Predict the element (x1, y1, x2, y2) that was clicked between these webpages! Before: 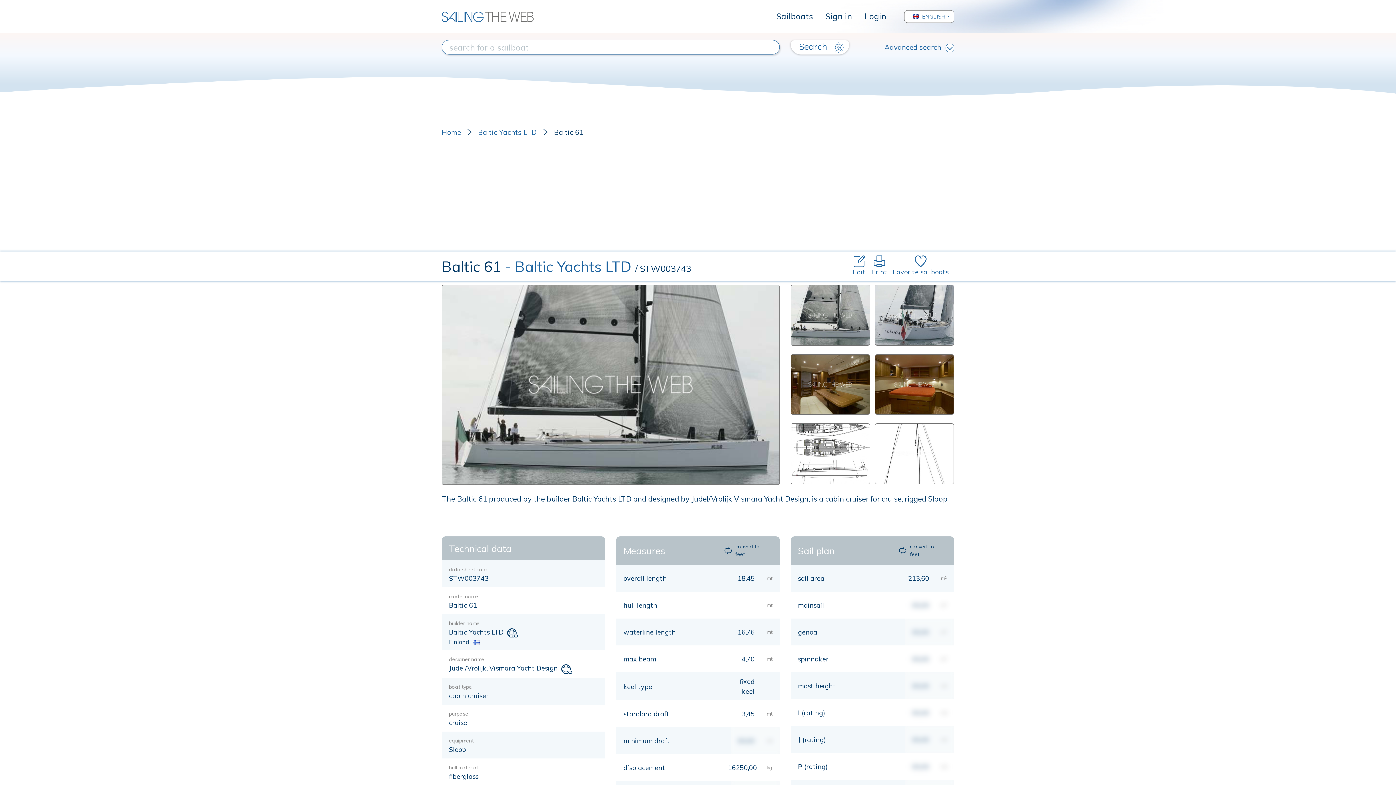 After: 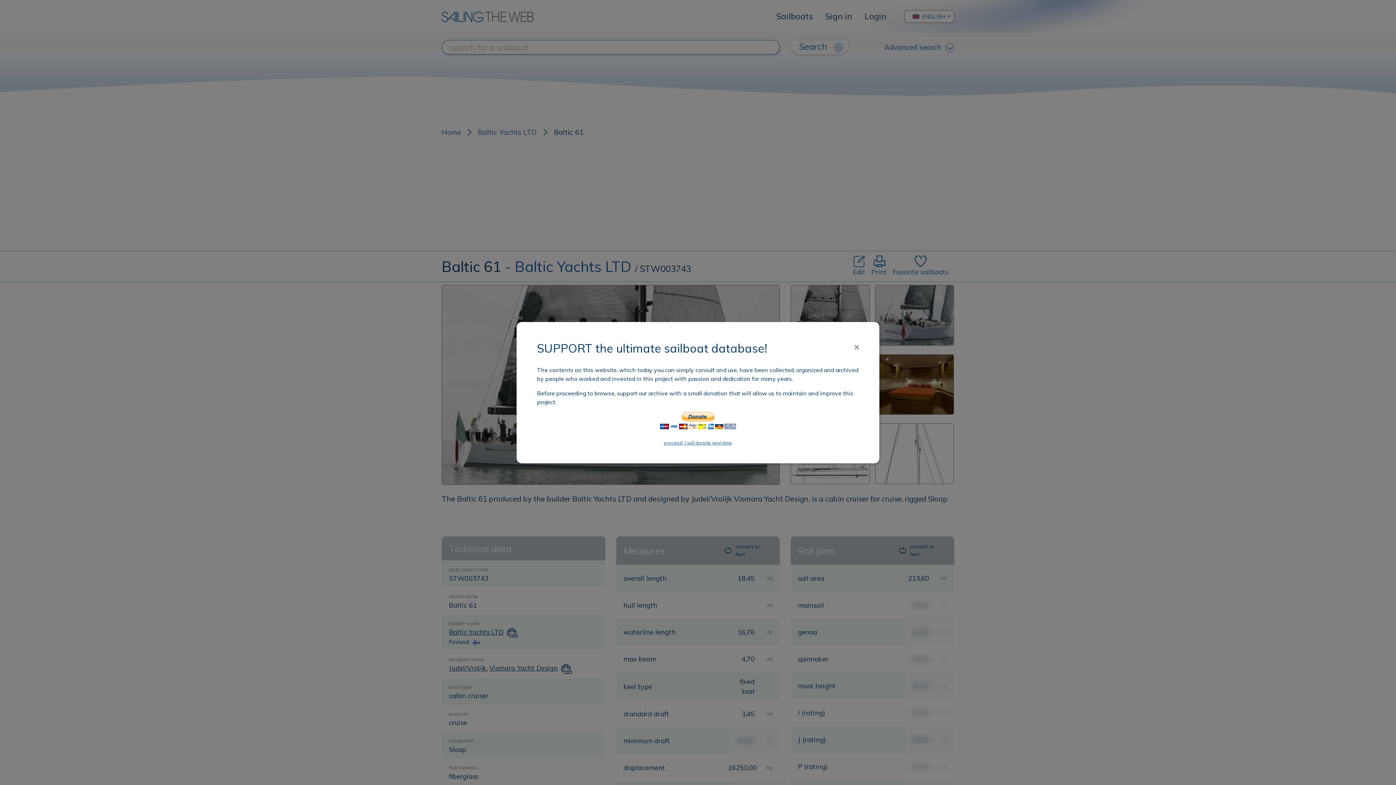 Action: label: Print bbox: (871, 255, 887, 277)